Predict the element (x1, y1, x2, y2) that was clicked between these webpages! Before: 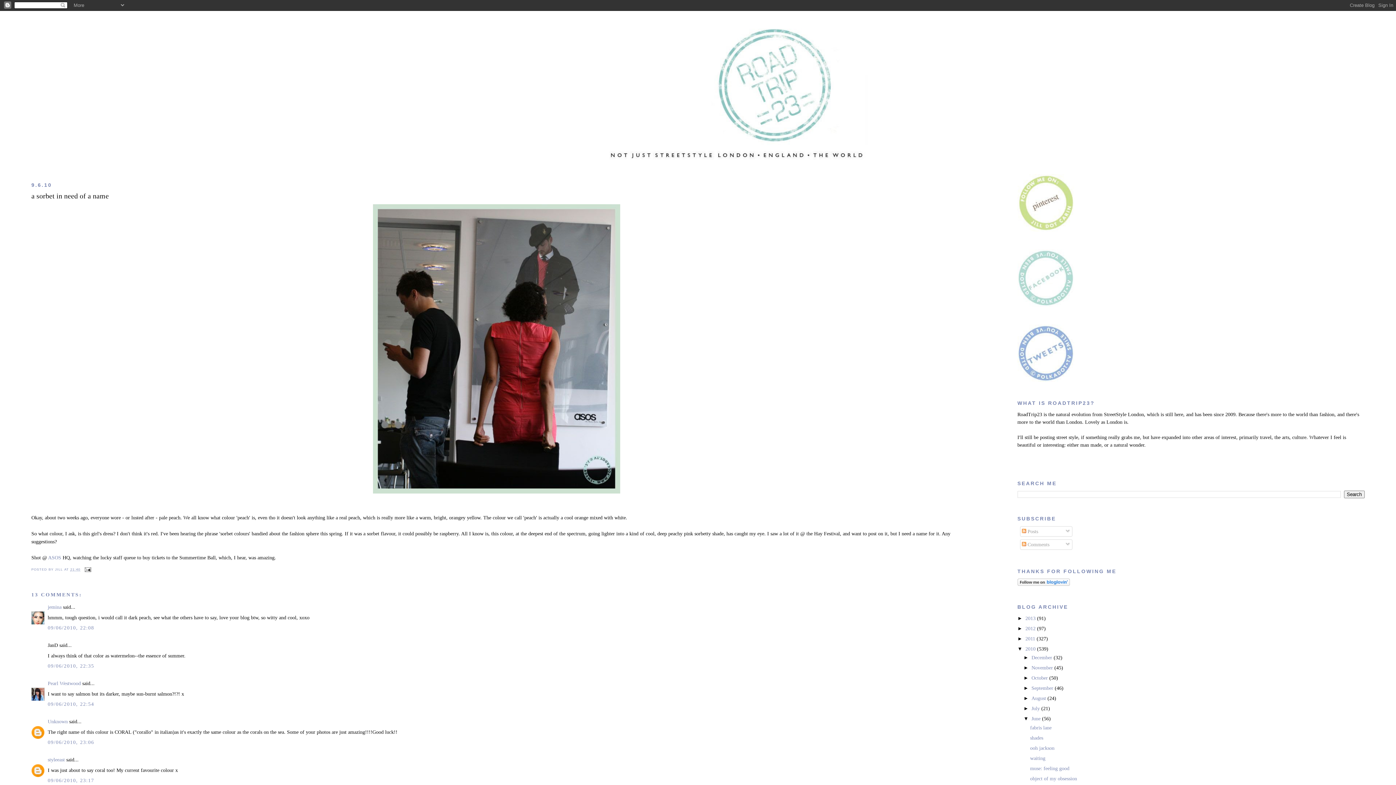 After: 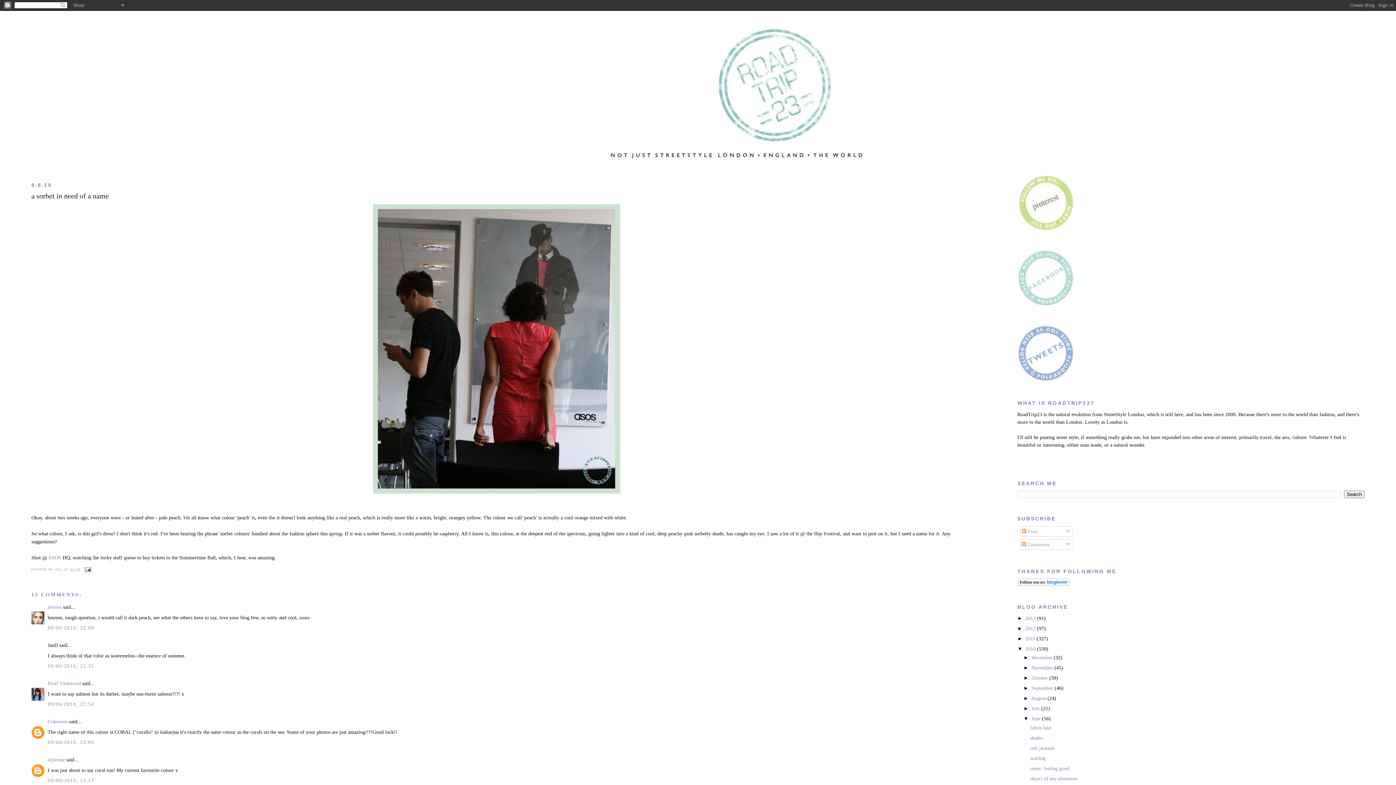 Action: label: 21:40 bbox: (70, 567, 80, 571)